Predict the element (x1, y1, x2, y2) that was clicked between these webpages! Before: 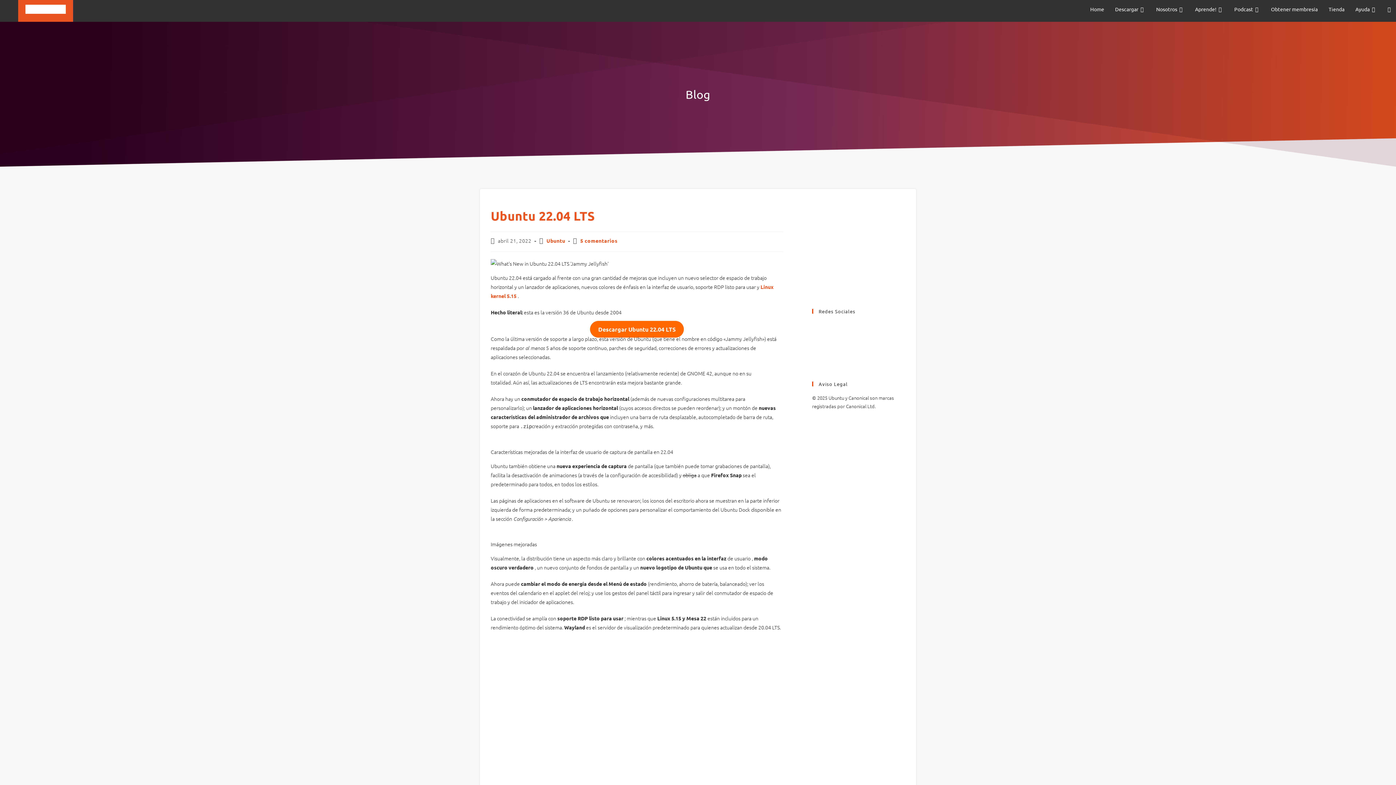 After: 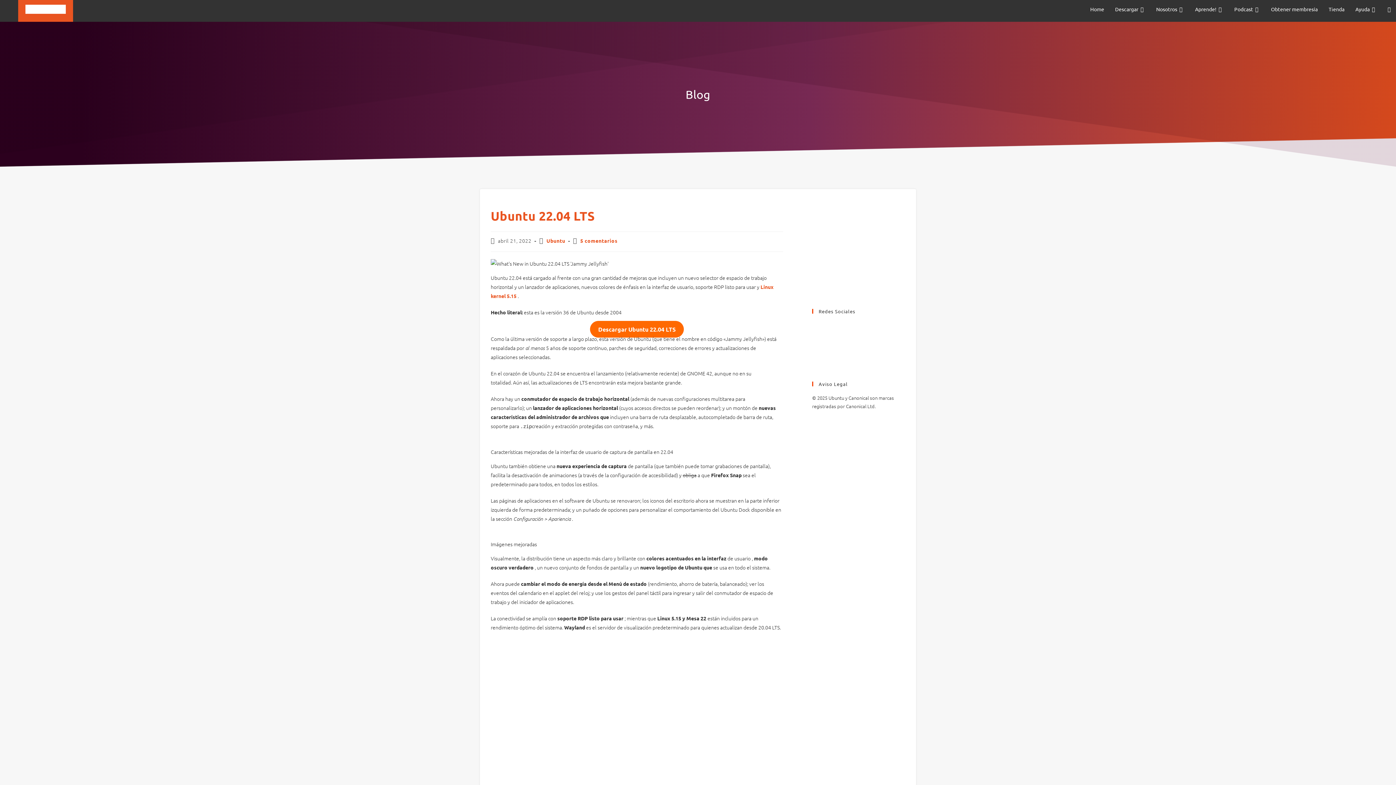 Action: bbox: (850, 340, 867, 348)